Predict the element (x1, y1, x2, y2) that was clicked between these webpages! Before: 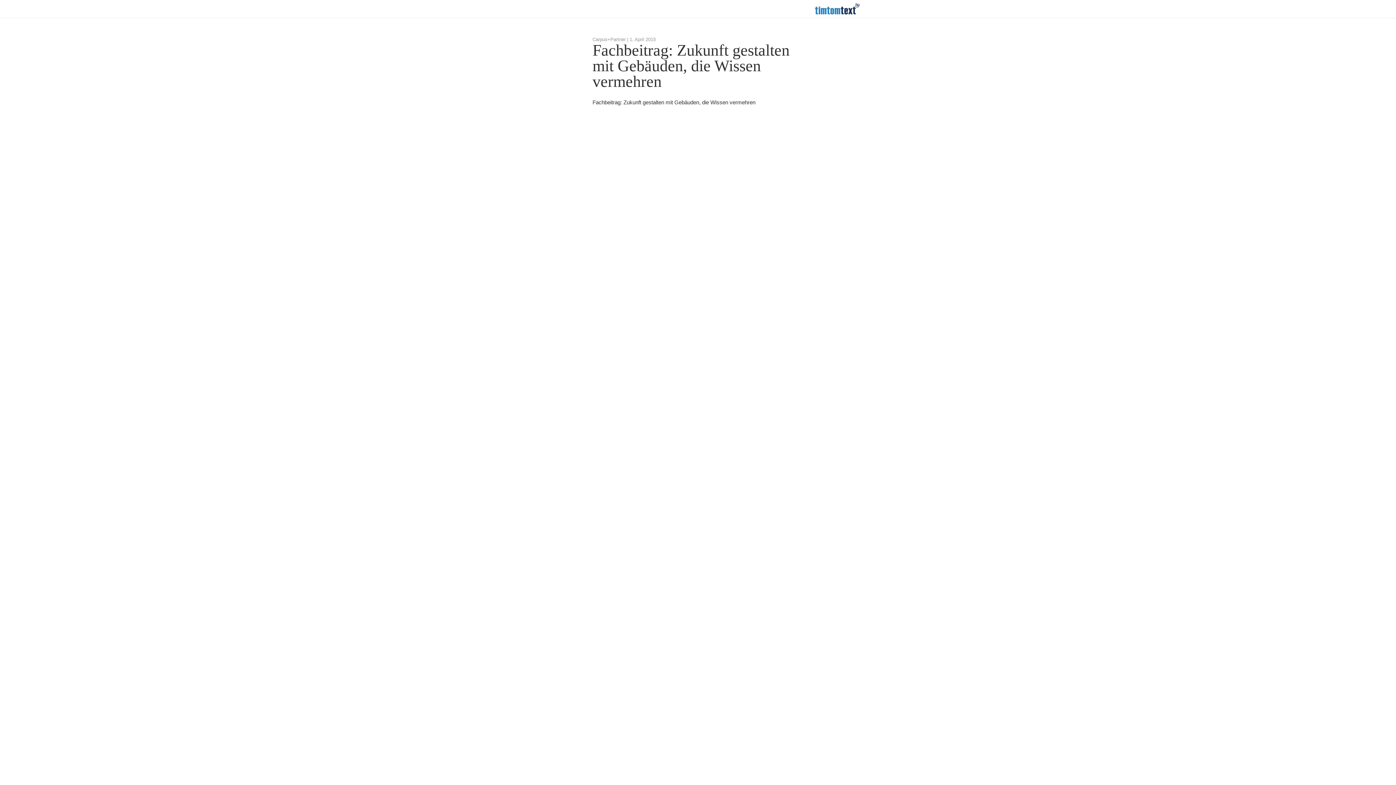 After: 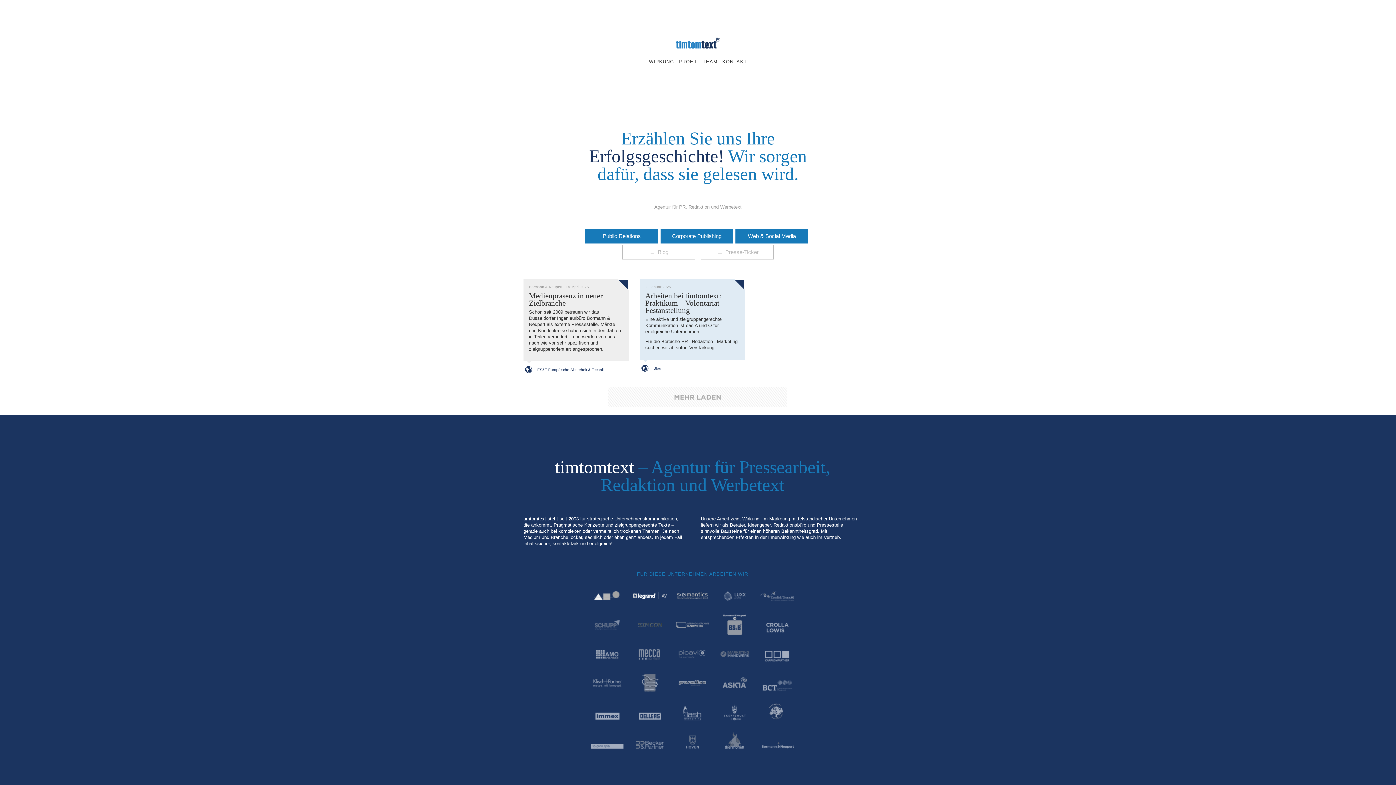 Action: label: timtomtext bbox: (802, -3, 872, 20)